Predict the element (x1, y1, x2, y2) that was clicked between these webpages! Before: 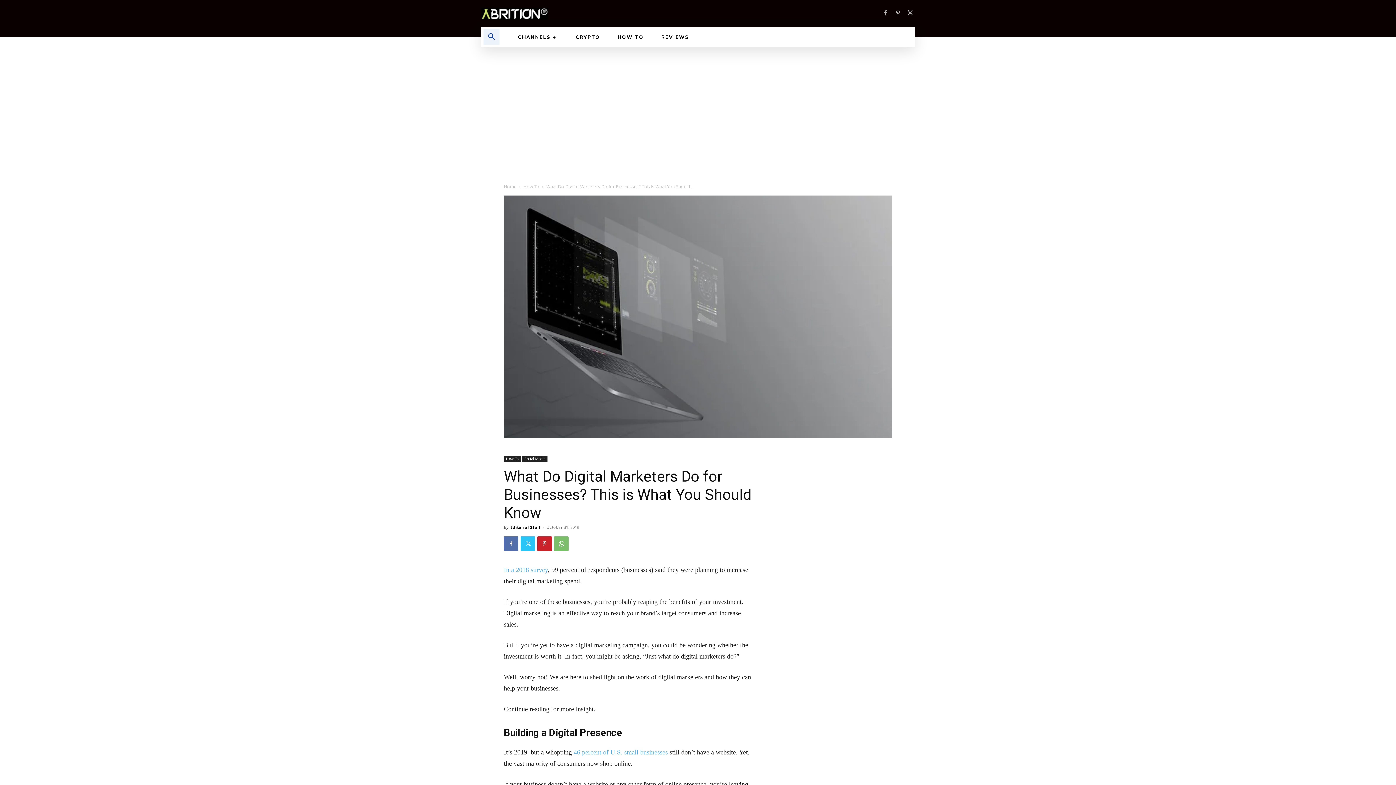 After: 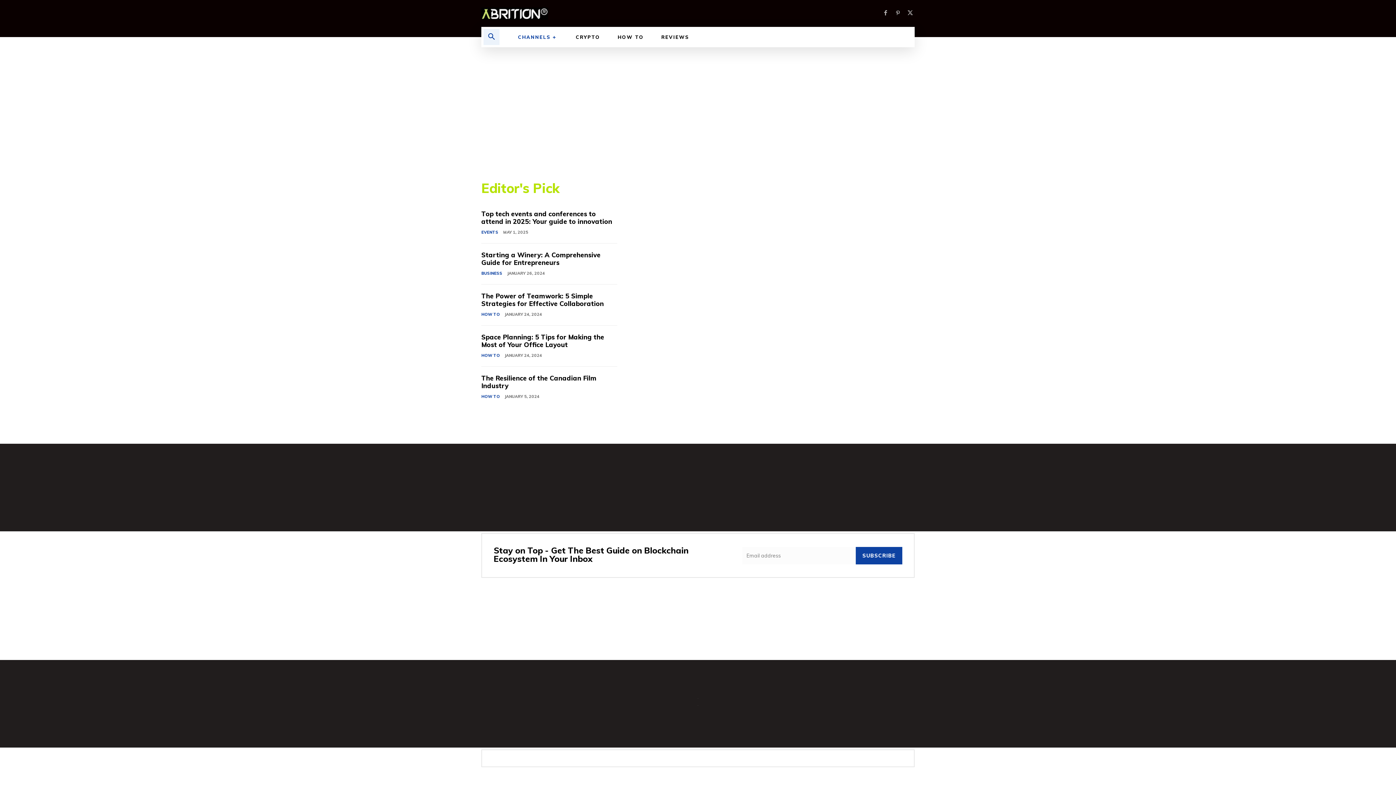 Action: bbox: (509, 26, 567, 47) label: CHANNELS